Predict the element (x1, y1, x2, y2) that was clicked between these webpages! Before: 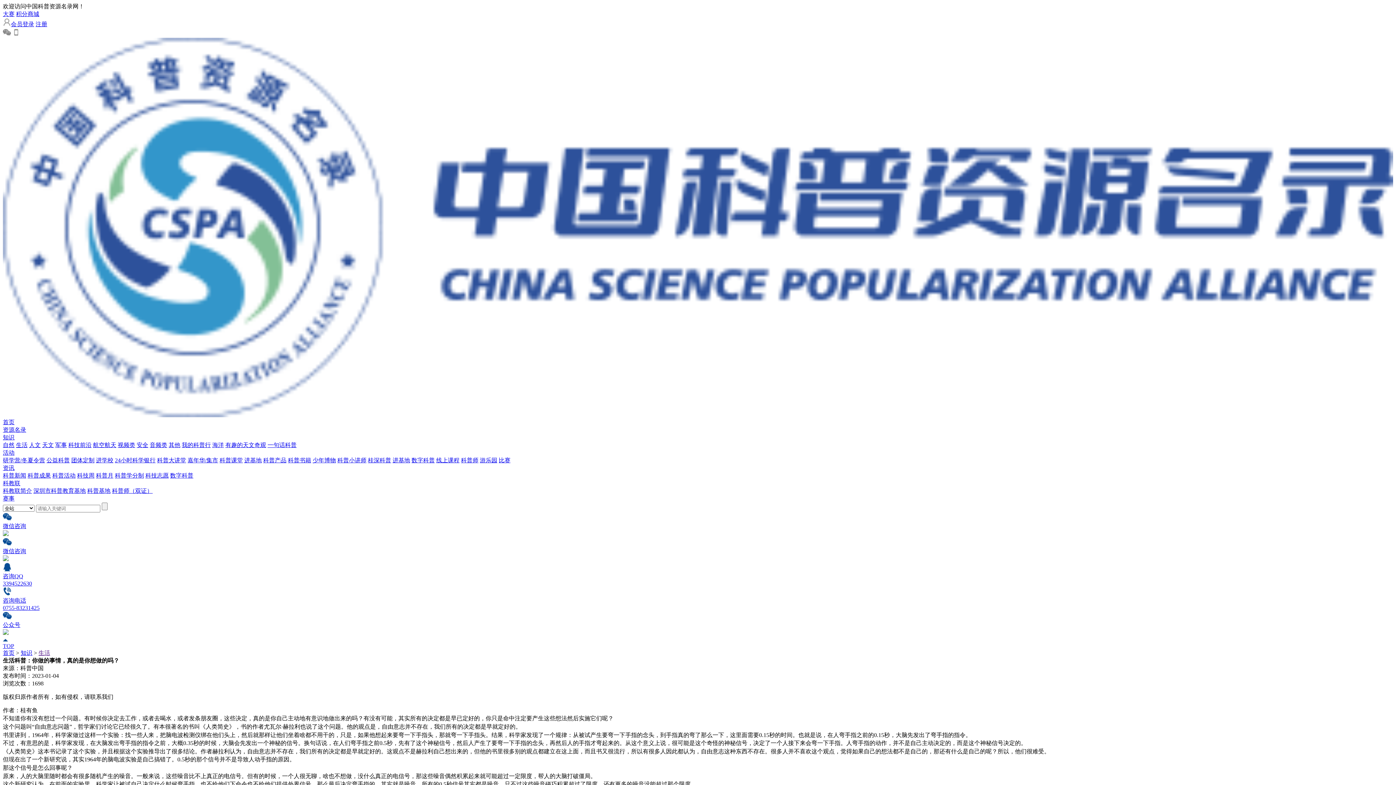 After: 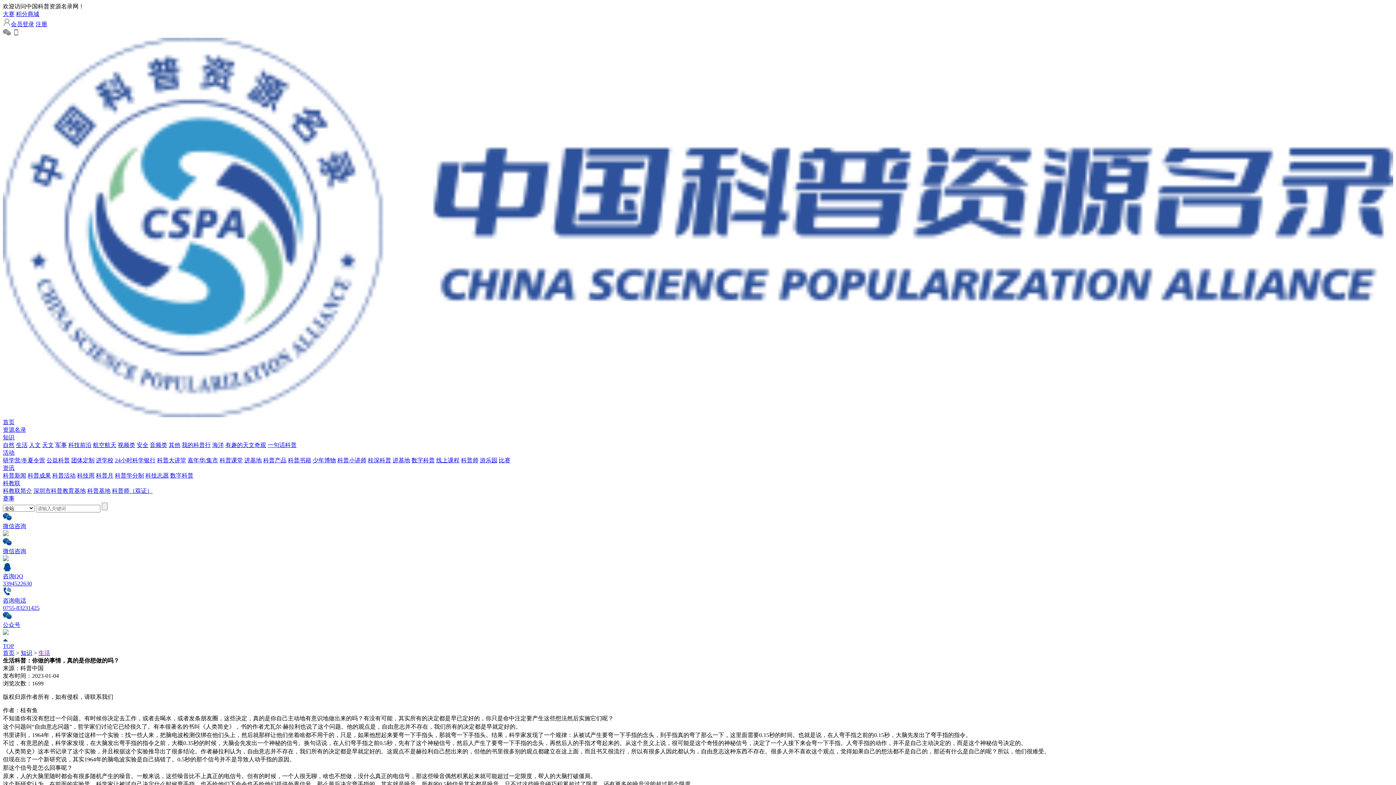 Action: label: 生活 bbox: (38, 650, 50, 656)